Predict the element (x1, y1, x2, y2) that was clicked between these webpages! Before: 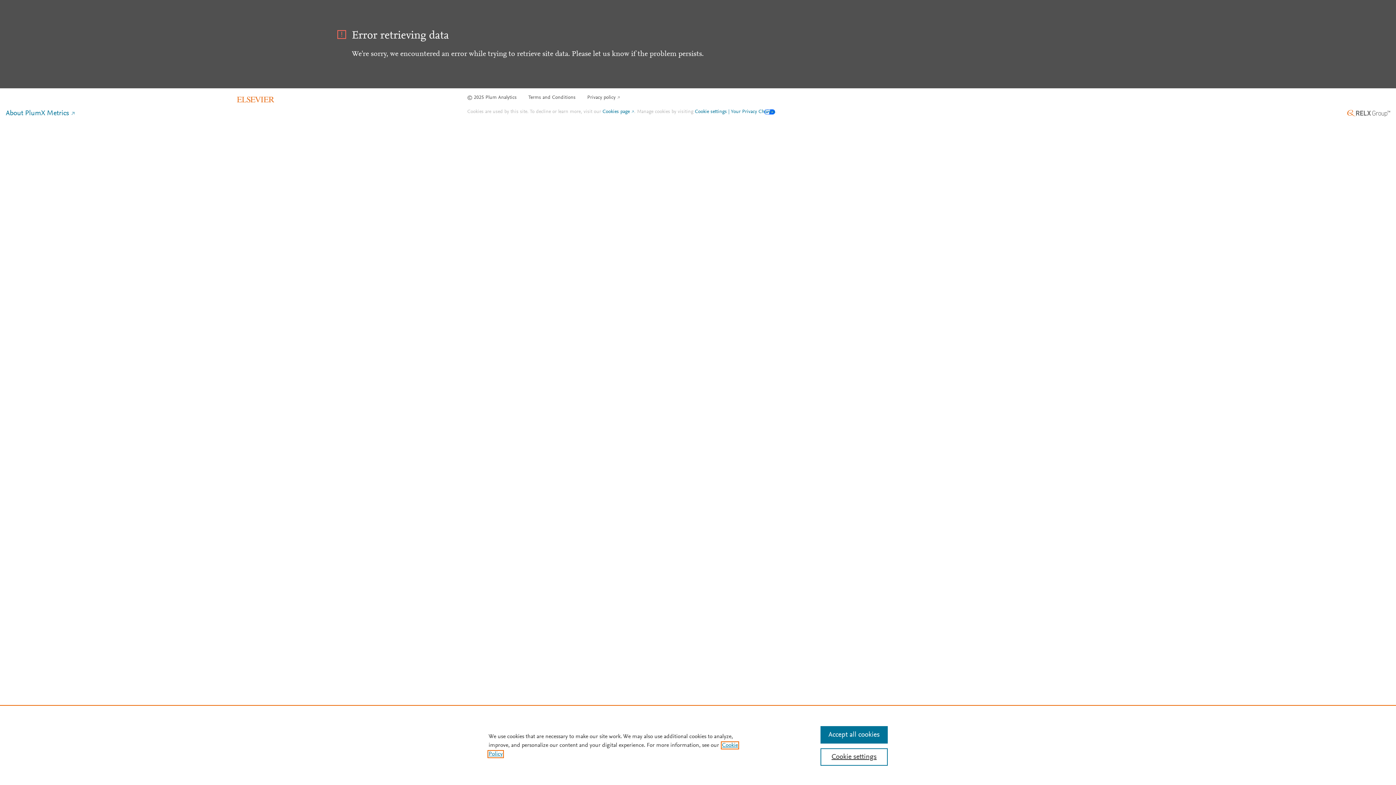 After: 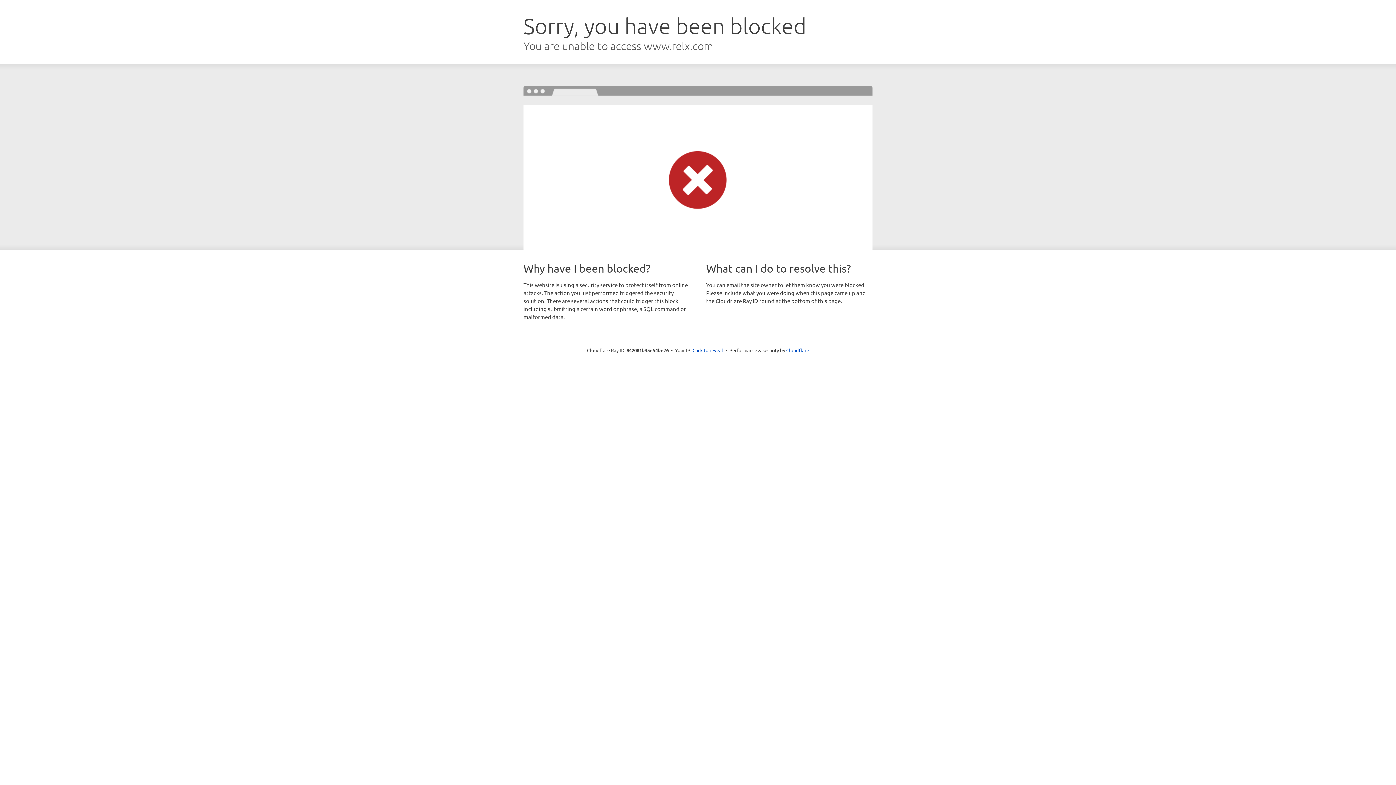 Action: bbox: (1347, 113, 1390, 121)